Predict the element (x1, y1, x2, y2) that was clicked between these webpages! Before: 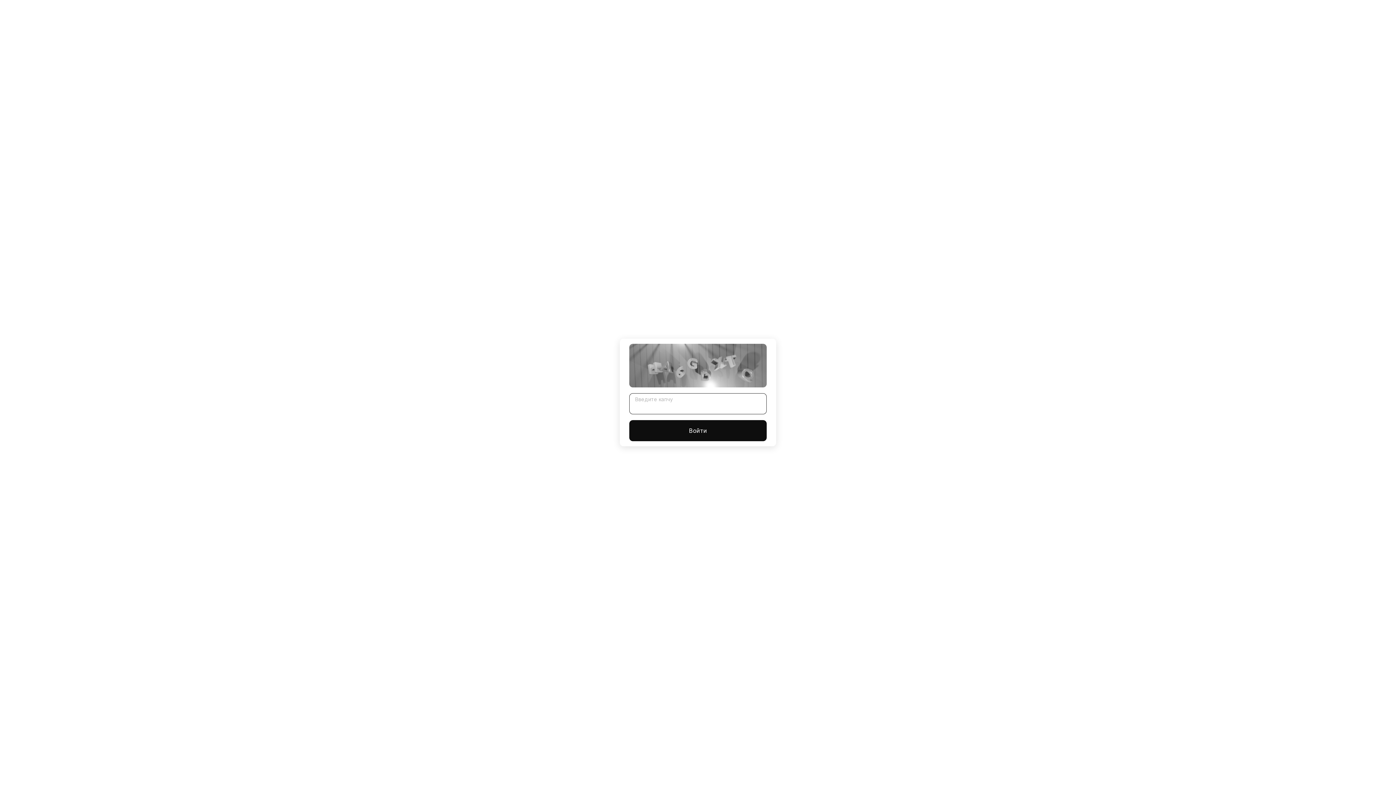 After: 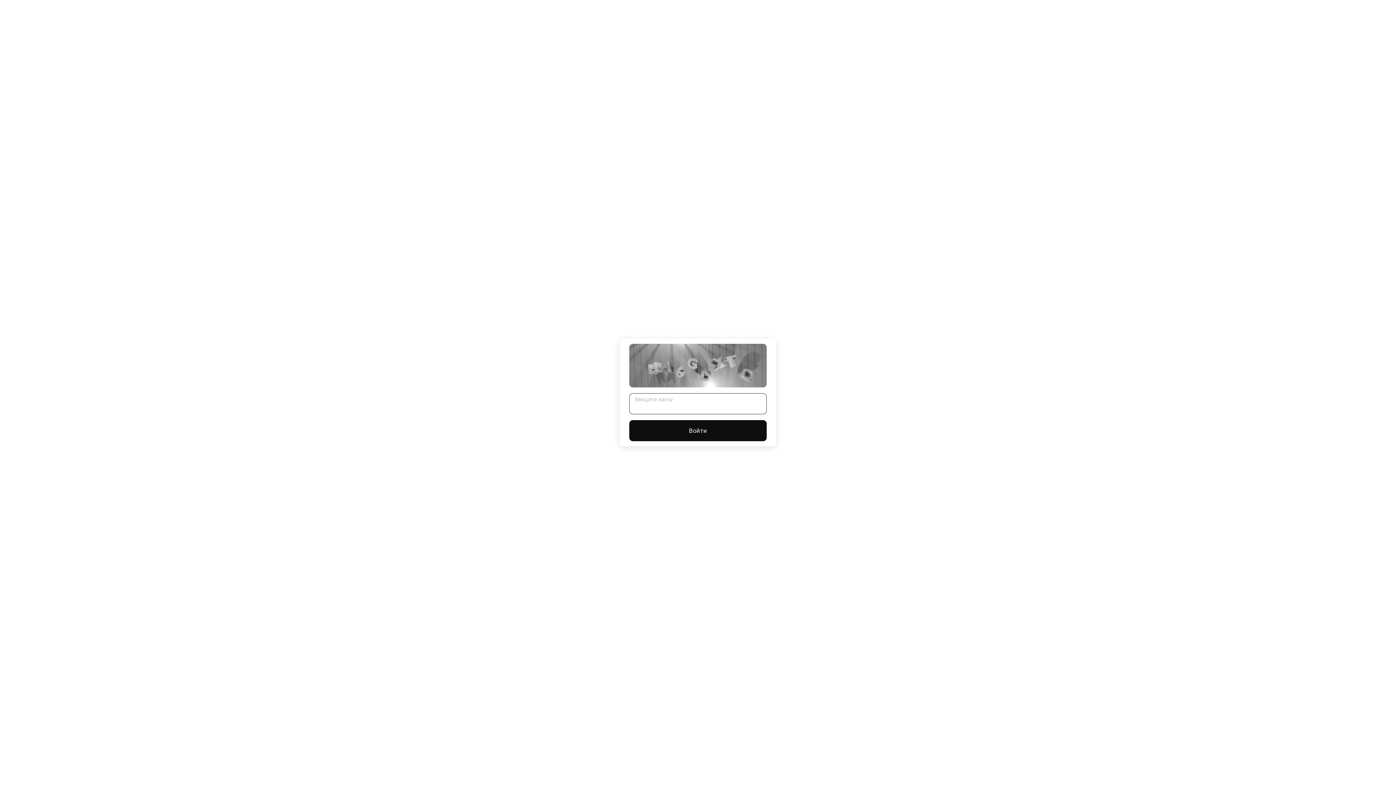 Action: bbox: (629, 420, 766, 441) label: Войти